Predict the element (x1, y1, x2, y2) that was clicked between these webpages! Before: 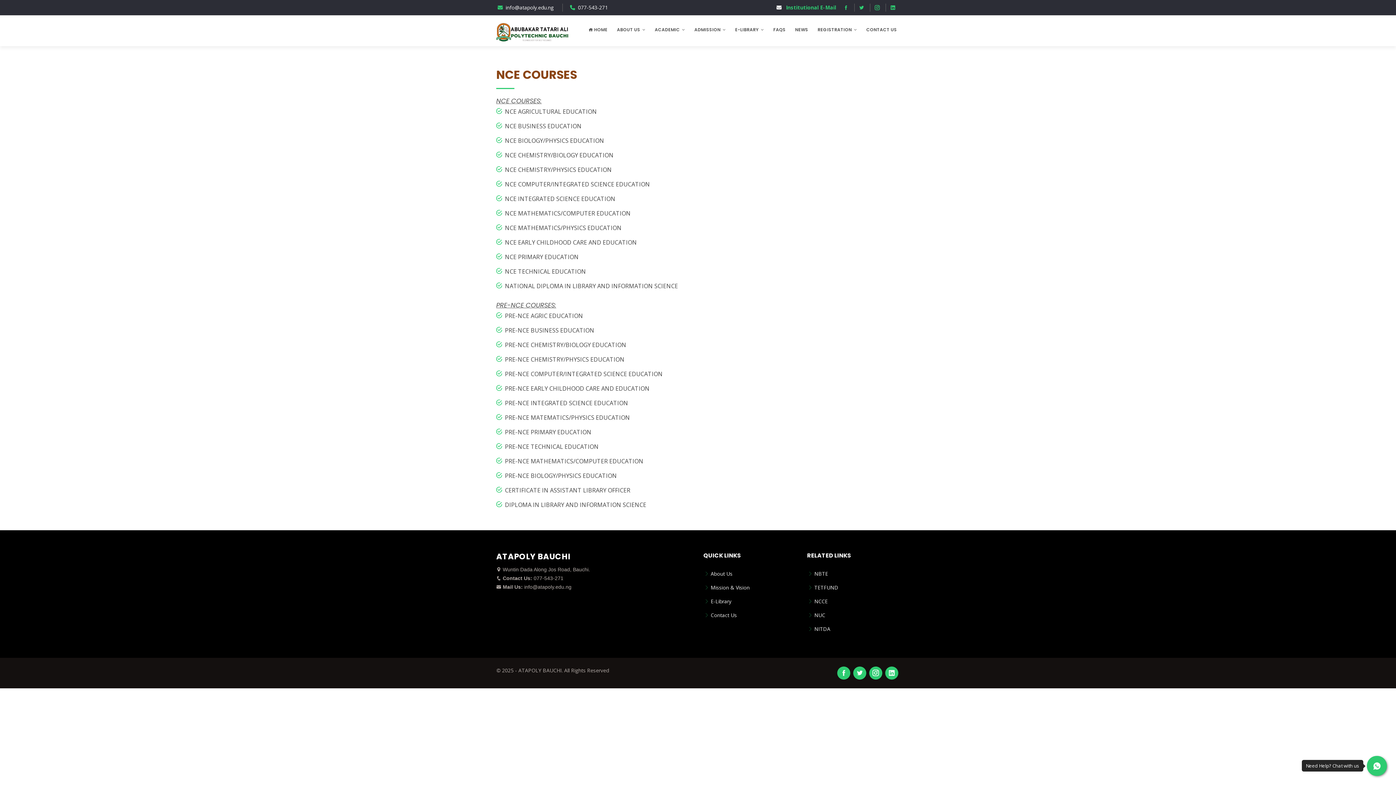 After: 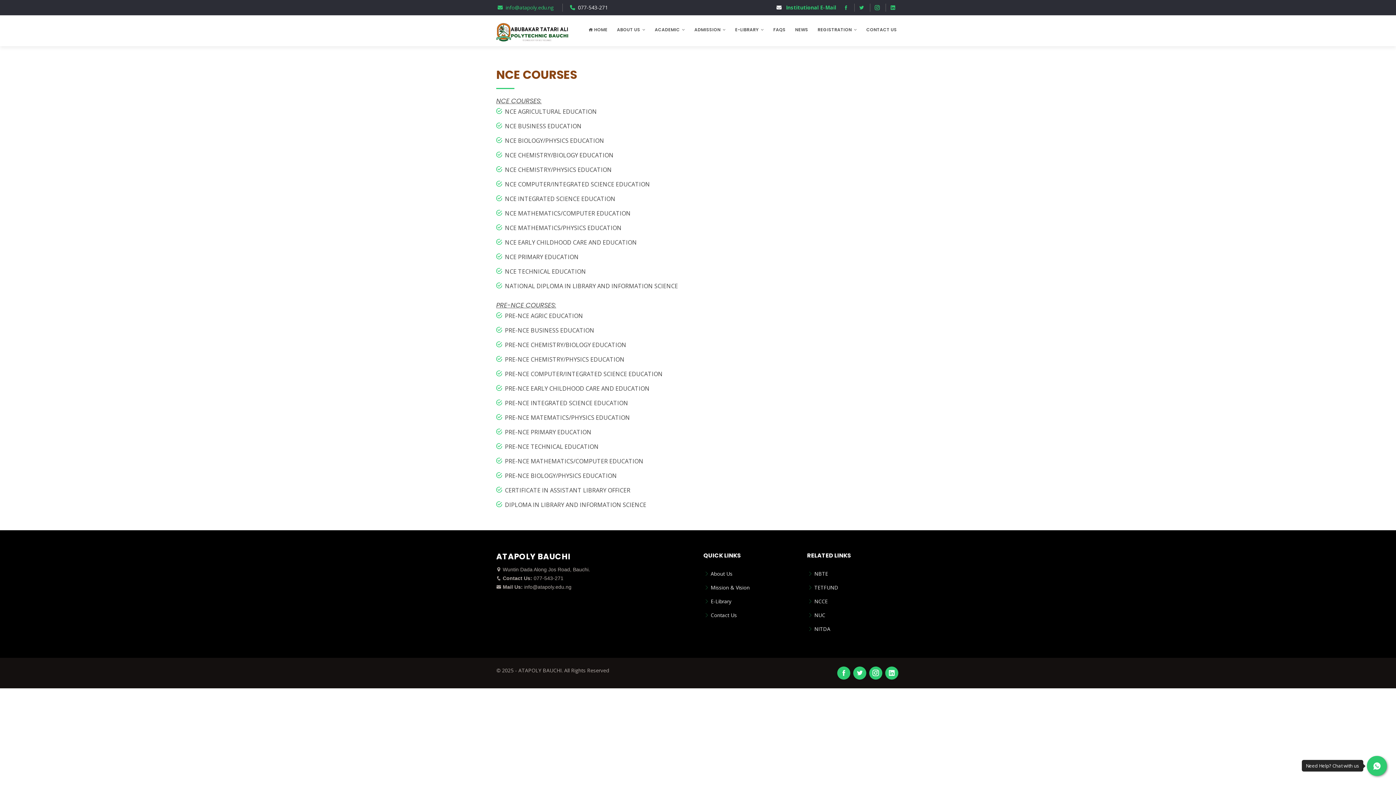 Action: label: info@atapoly.edu.ng bbox: (505, 4, 553, 10)